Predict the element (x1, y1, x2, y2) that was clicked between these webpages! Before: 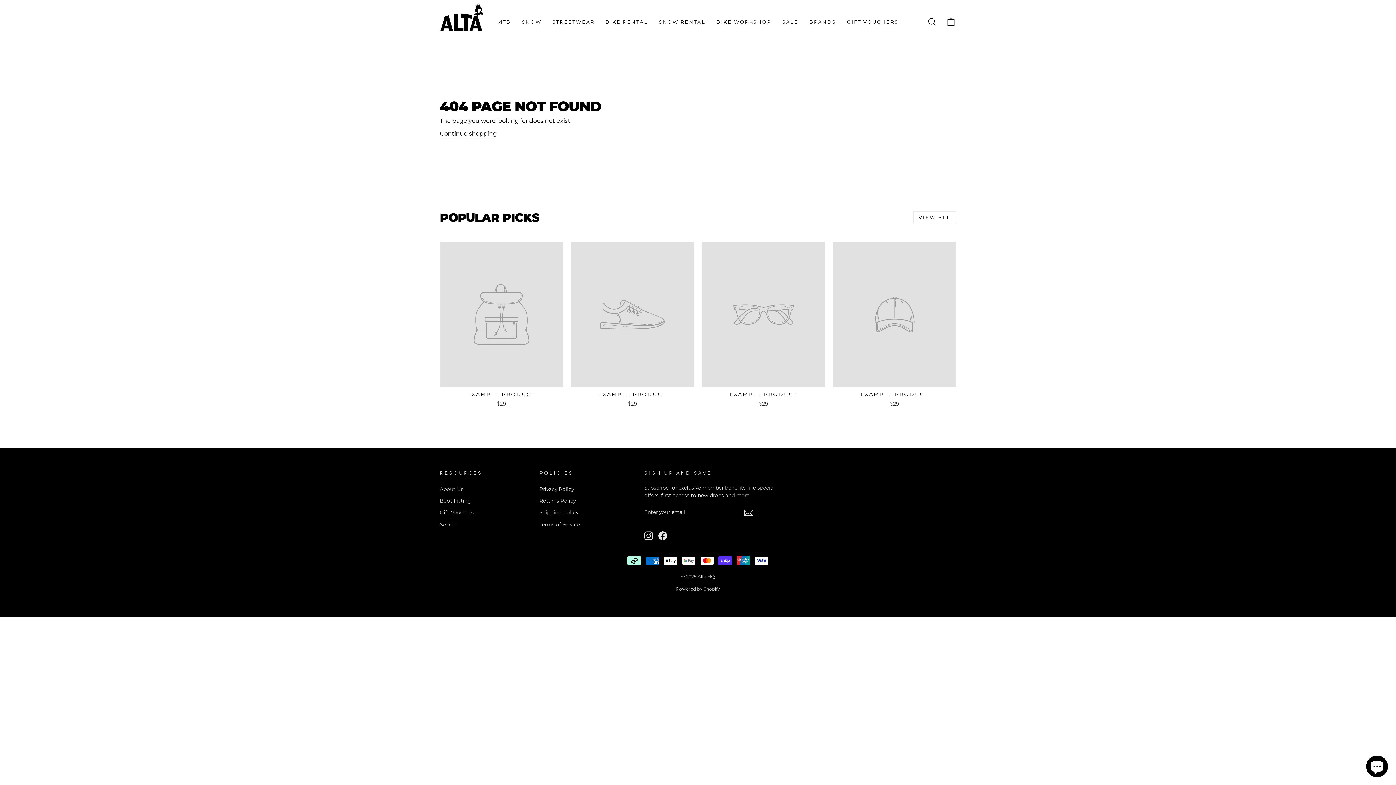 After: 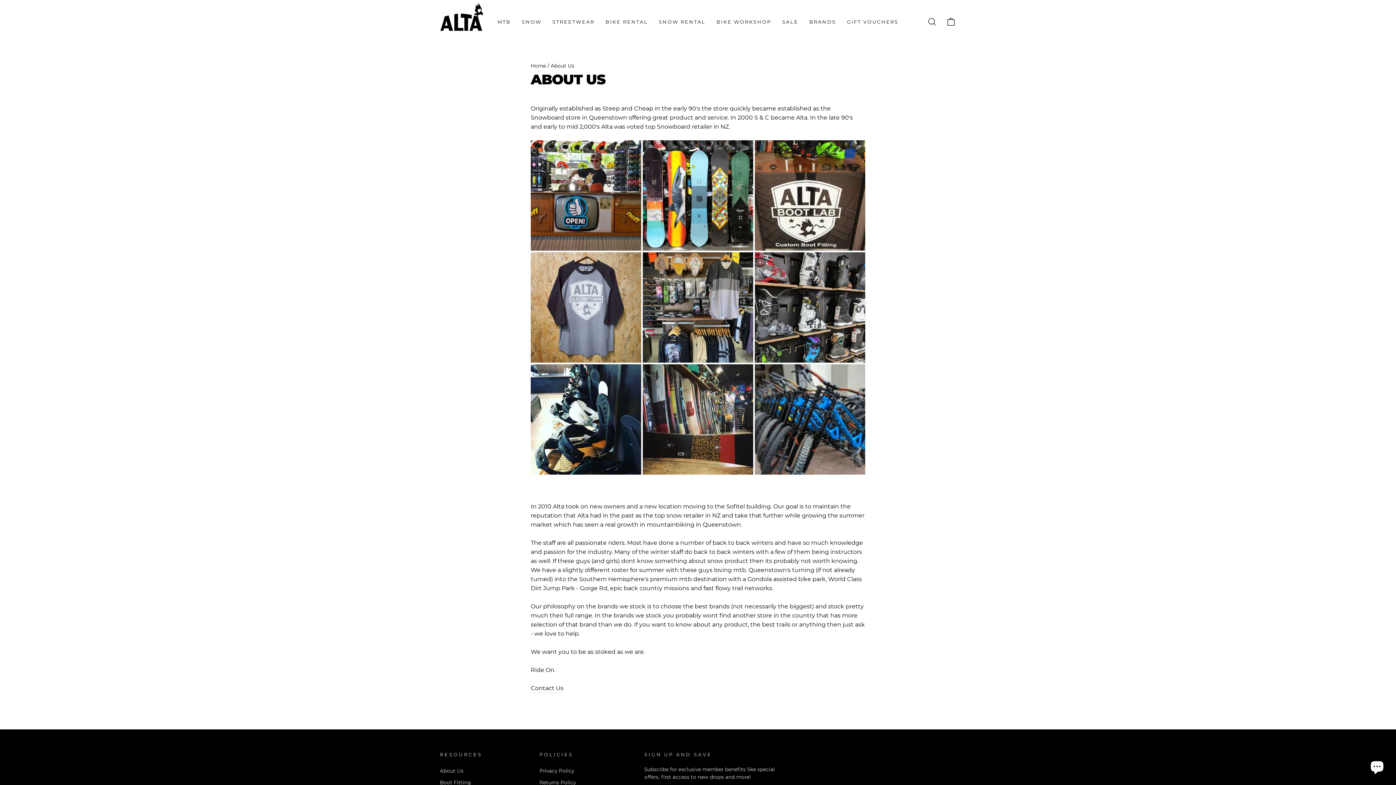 Action: label: About Us bbox: (440, 484, 463, 494)